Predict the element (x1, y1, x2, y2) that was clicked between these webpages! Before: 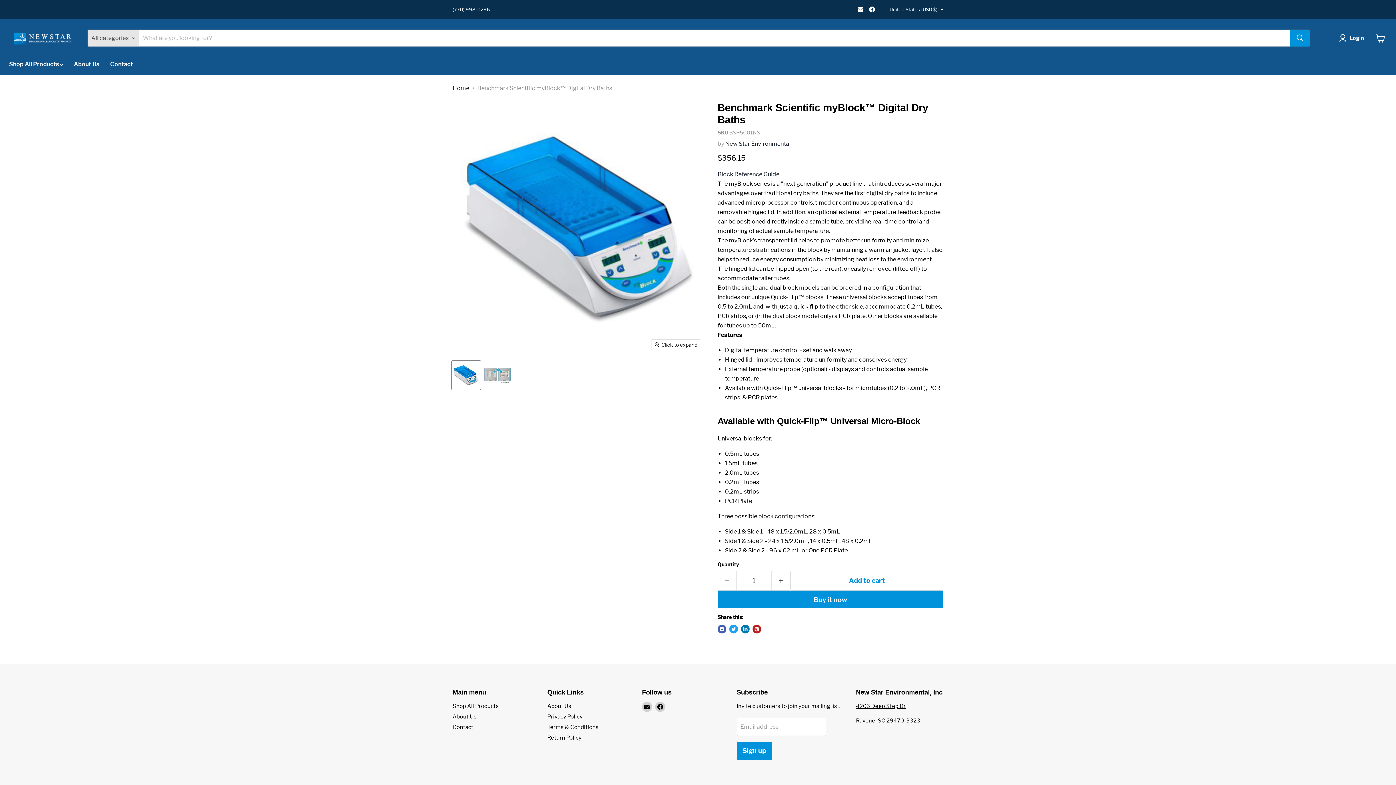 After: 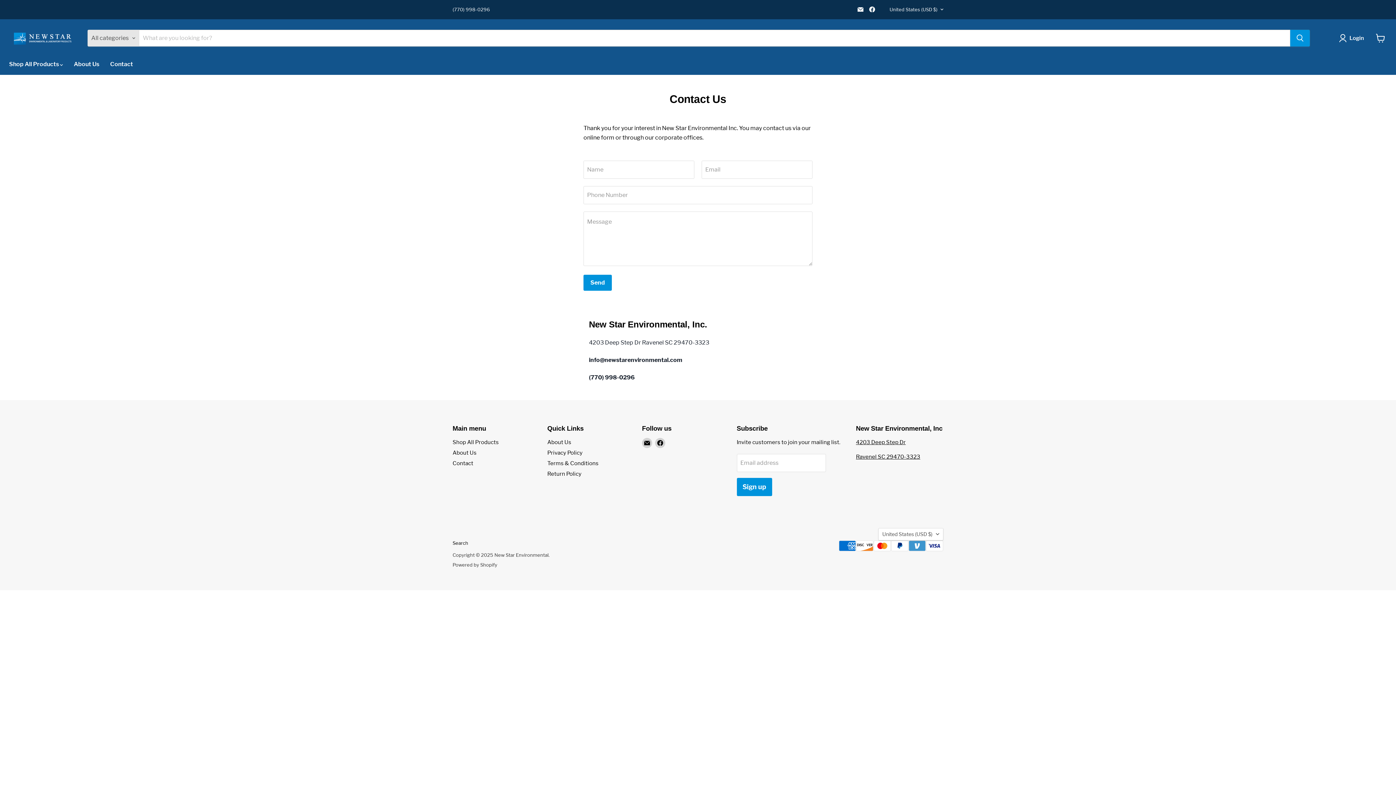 Action: bbox: (104, 56, 138, 71) label: Contact